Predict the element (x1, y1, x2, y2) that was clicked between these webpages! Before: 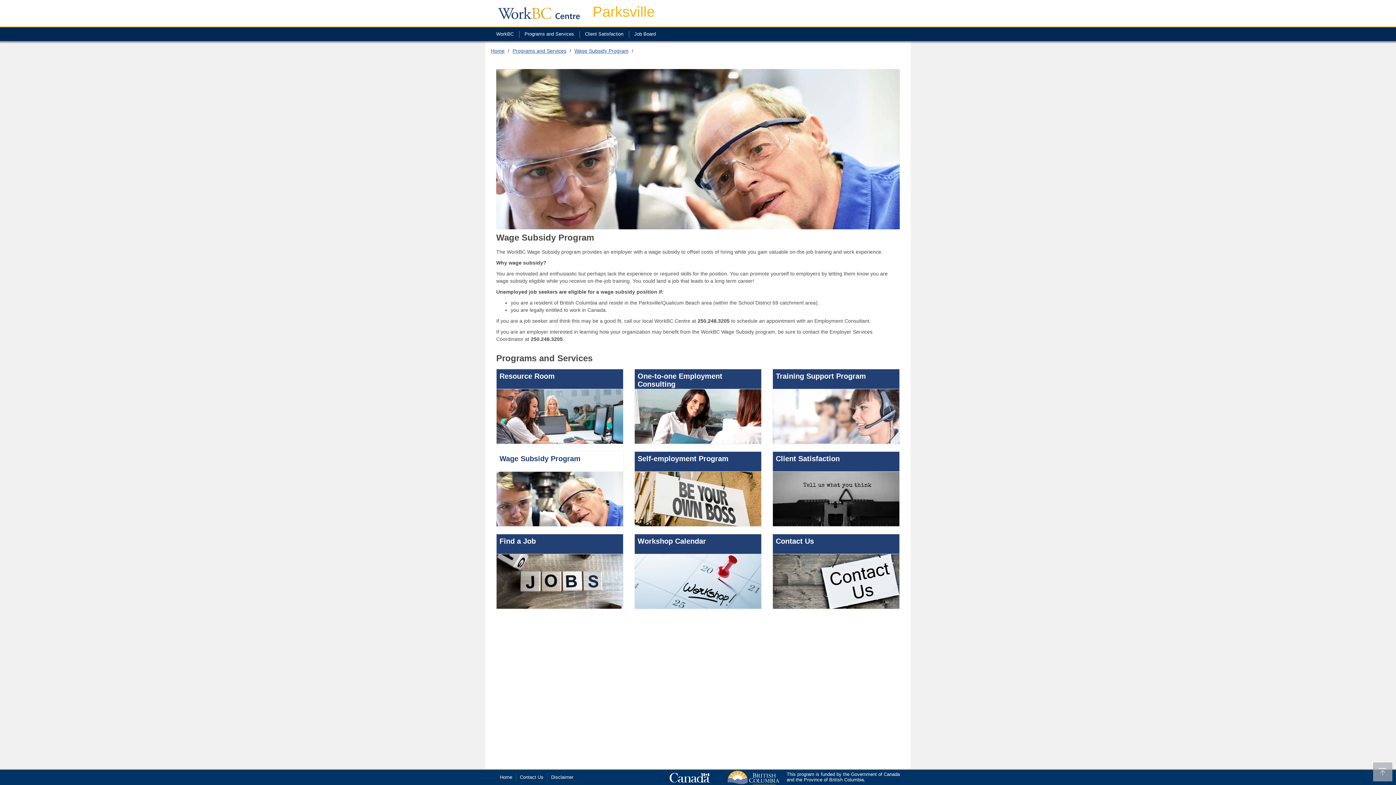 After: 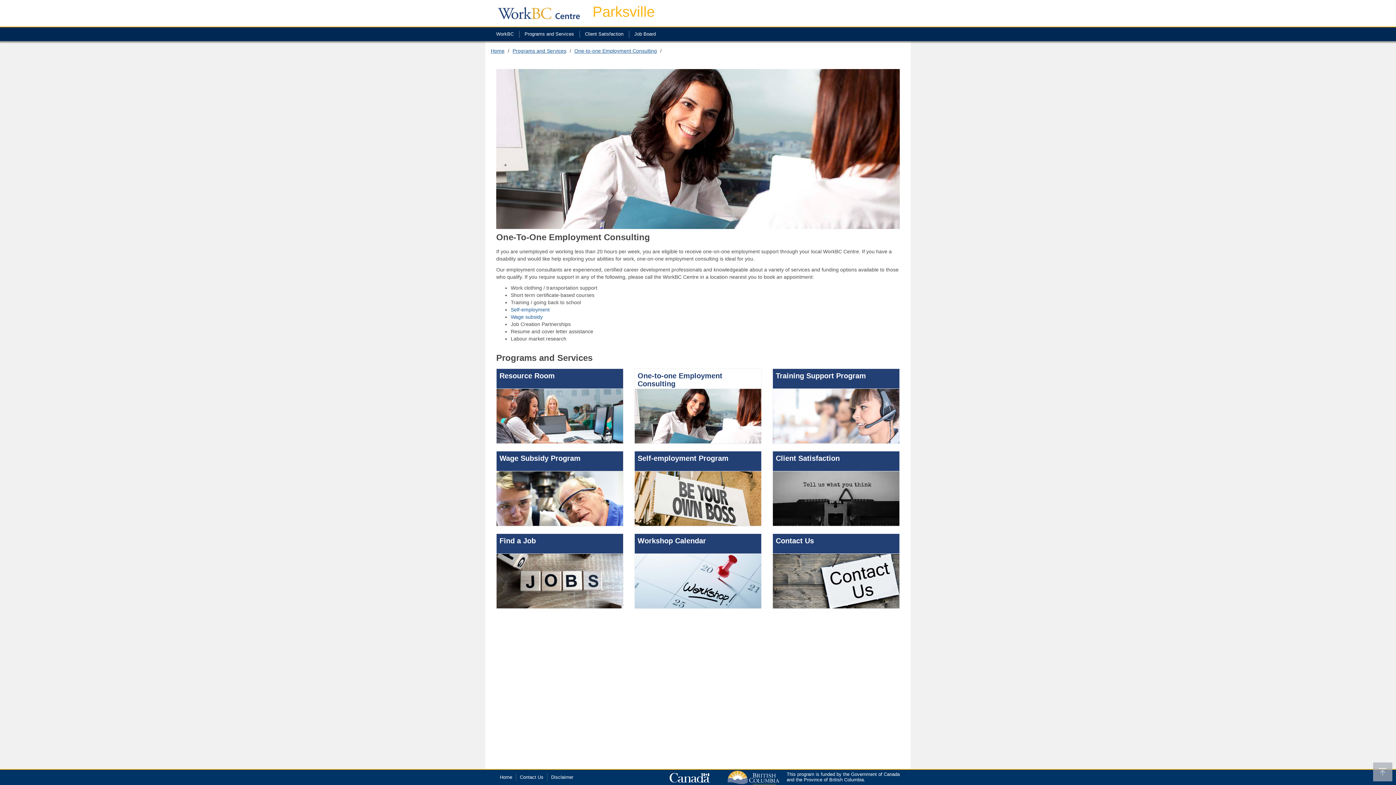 Action: label: One-to-one Employment Consulting bbox: (637, 372, 758, 388)